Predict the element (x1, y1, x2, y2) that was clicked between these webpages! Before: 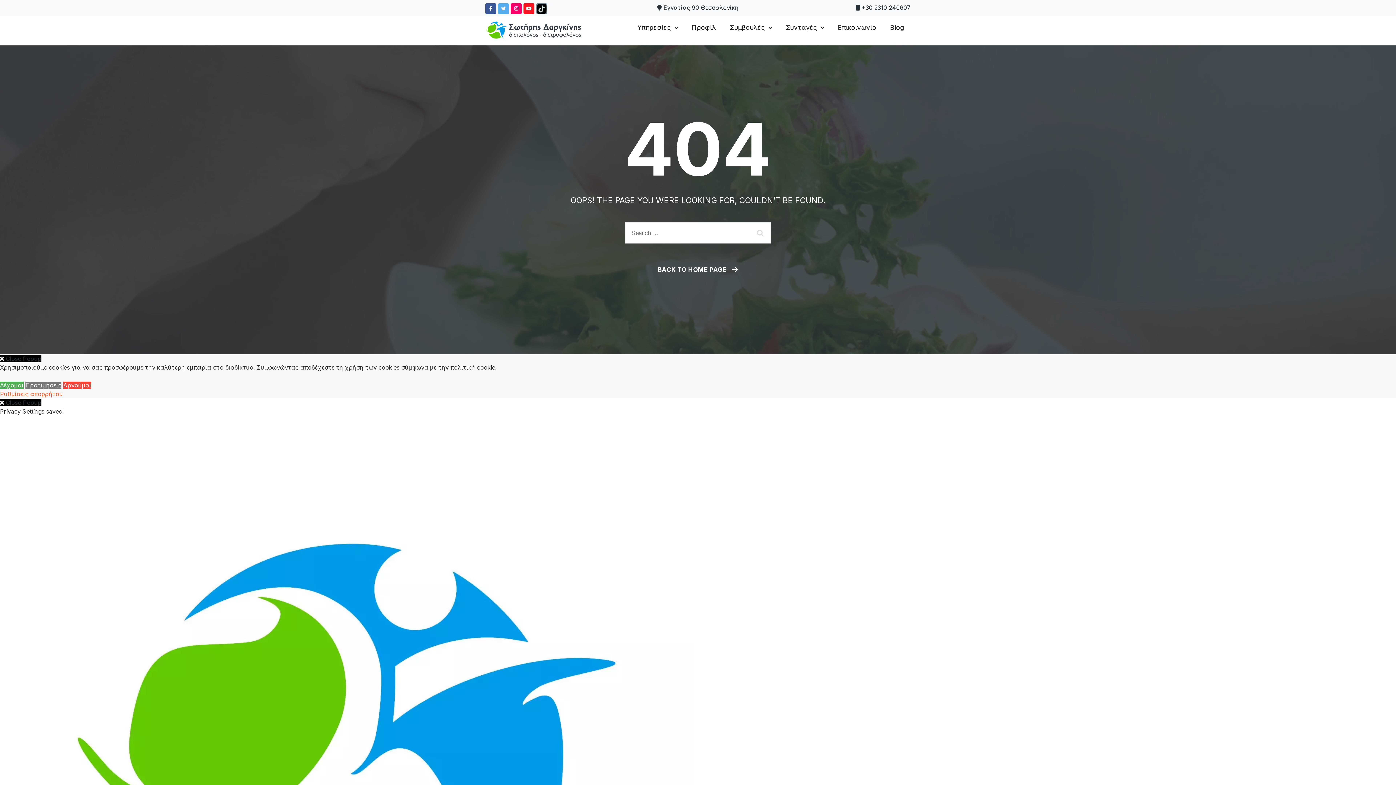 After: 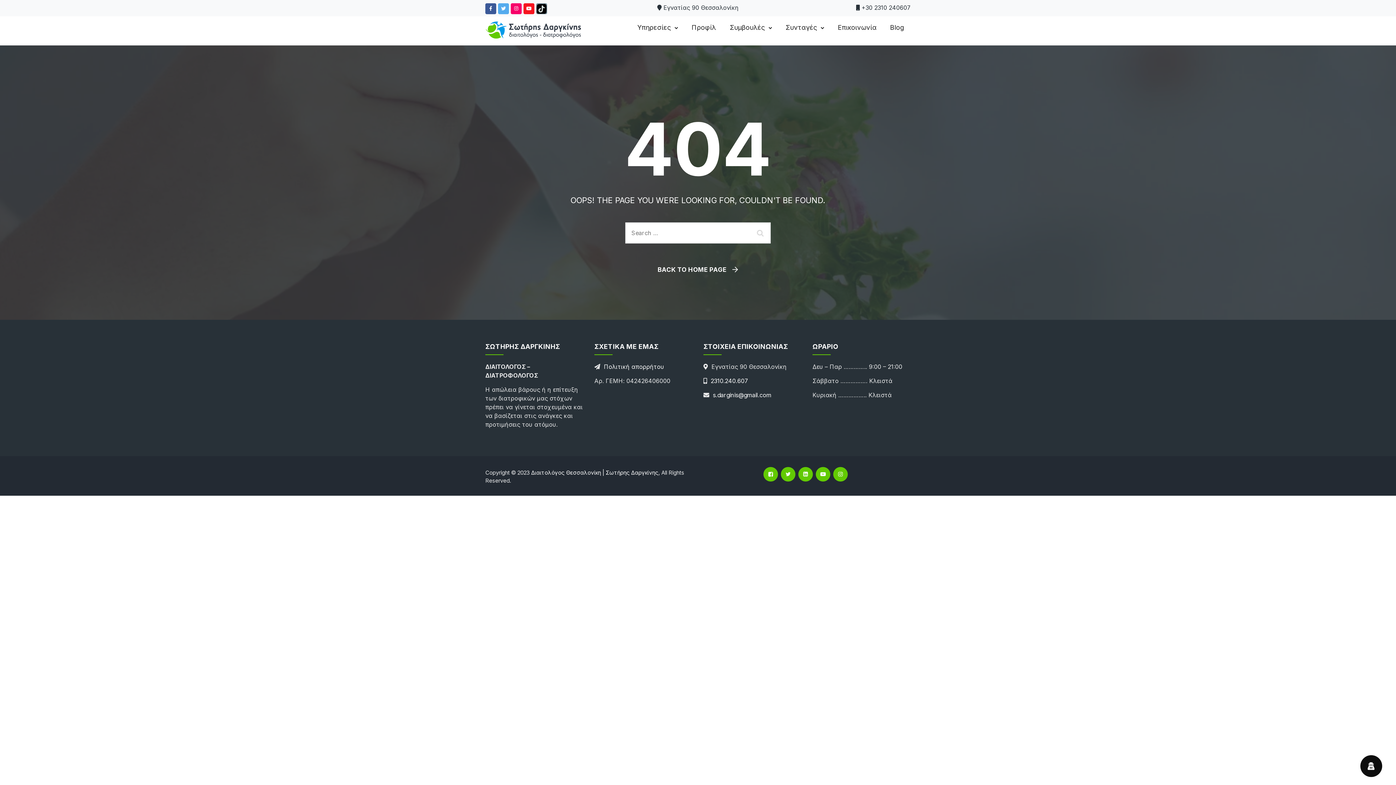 Action: bbox: (0, 381, 23, 389) label: Δέχομαι